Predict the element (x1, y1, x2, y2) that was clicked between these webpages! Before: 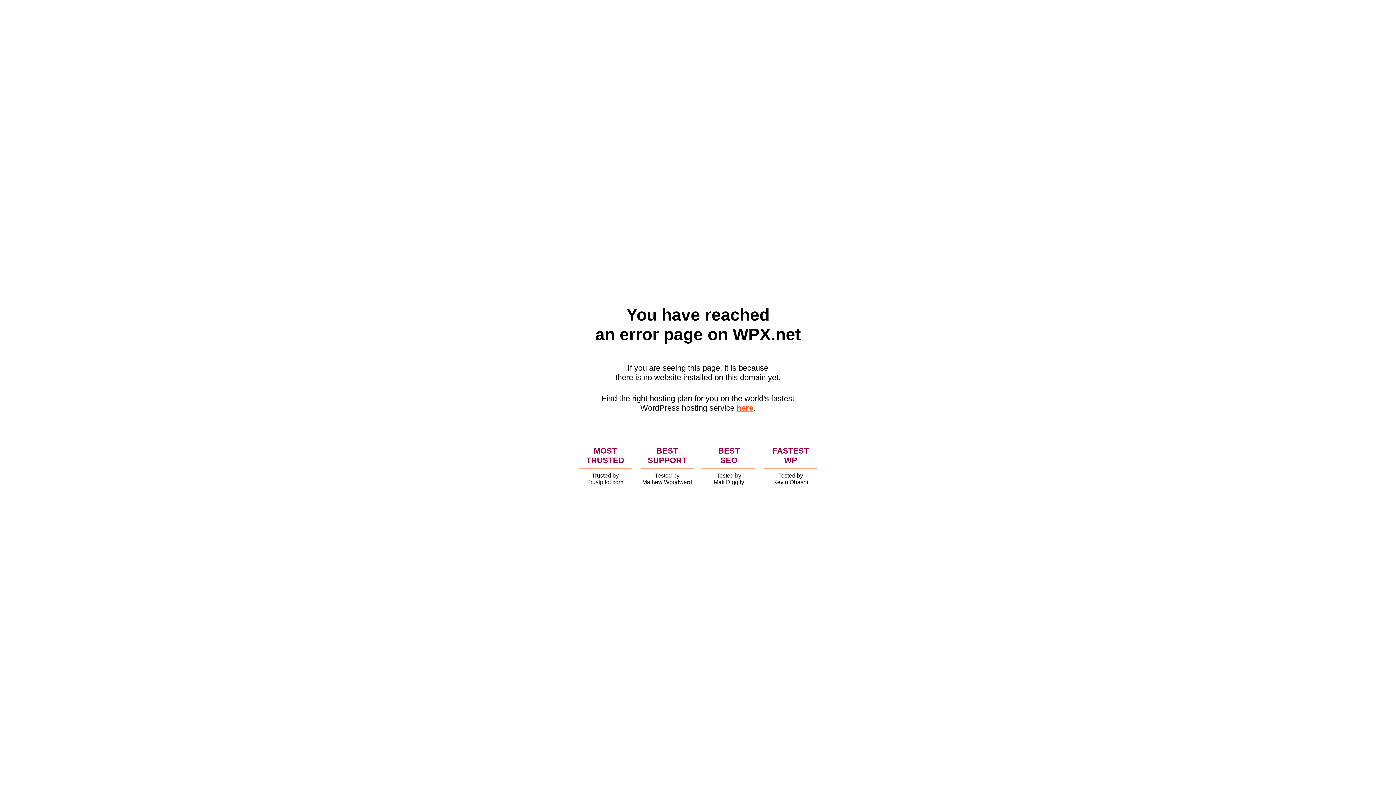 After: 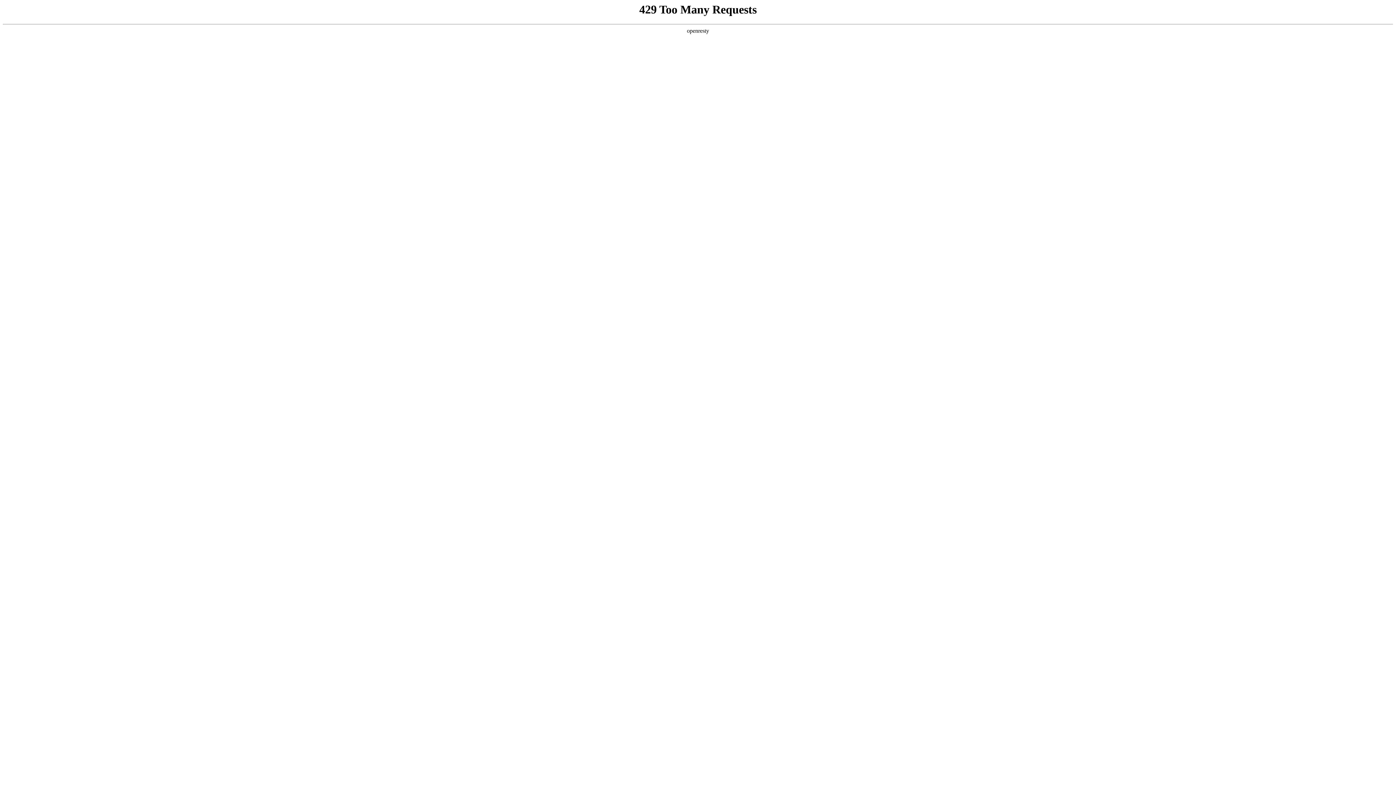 Action: label: here bbox: (736, 403, 753, 412)